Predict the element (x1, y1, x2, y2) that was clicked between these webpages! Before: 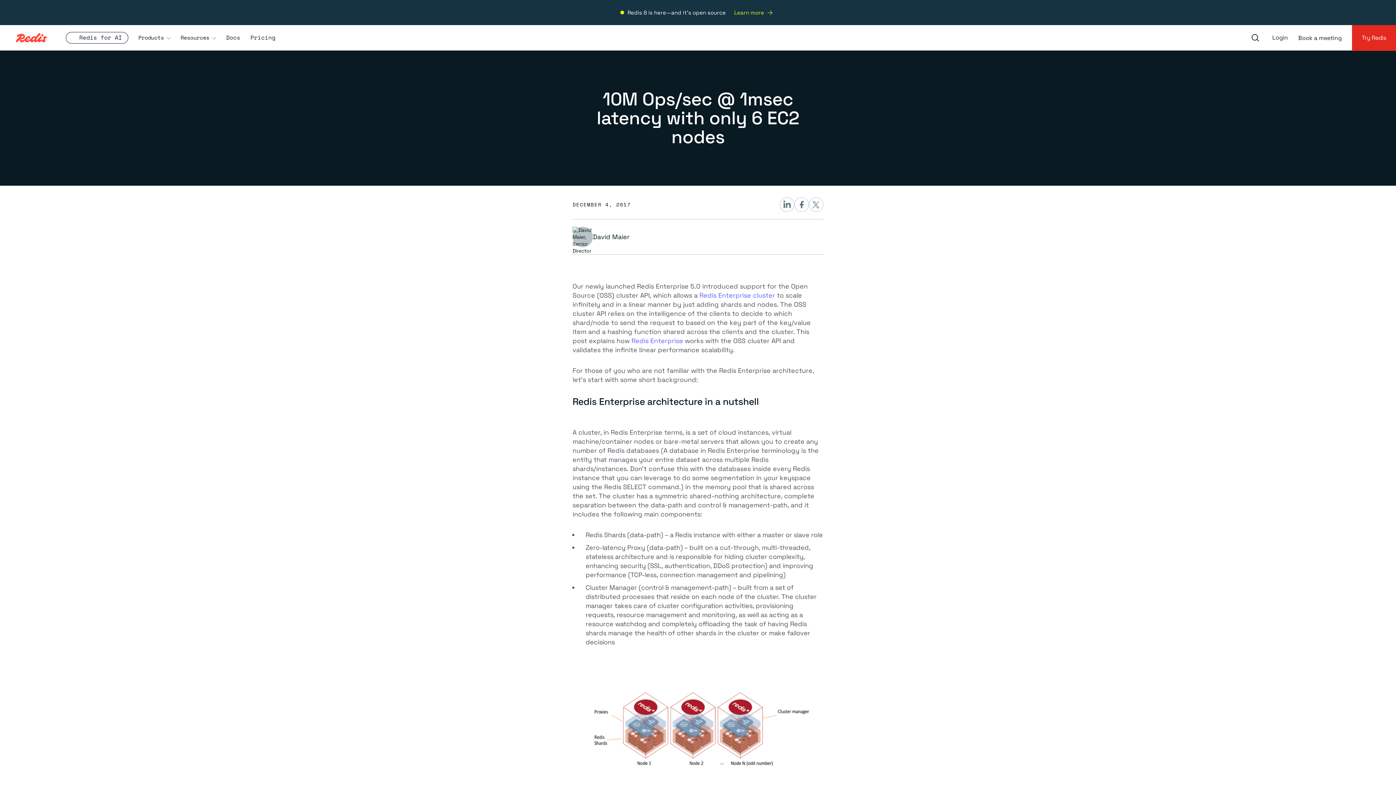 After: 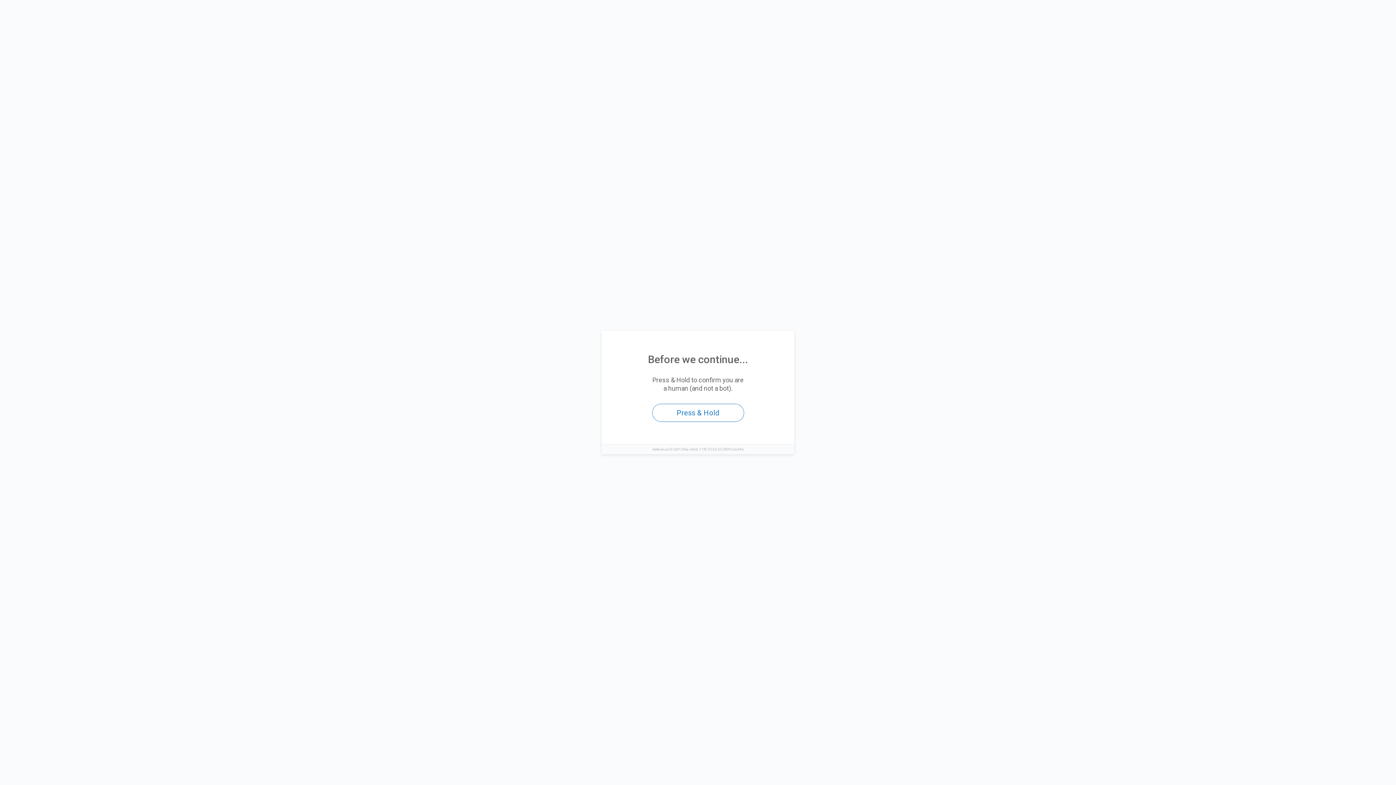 Action: bbox: (1352, 24, 1396, 51) label: Try Redis